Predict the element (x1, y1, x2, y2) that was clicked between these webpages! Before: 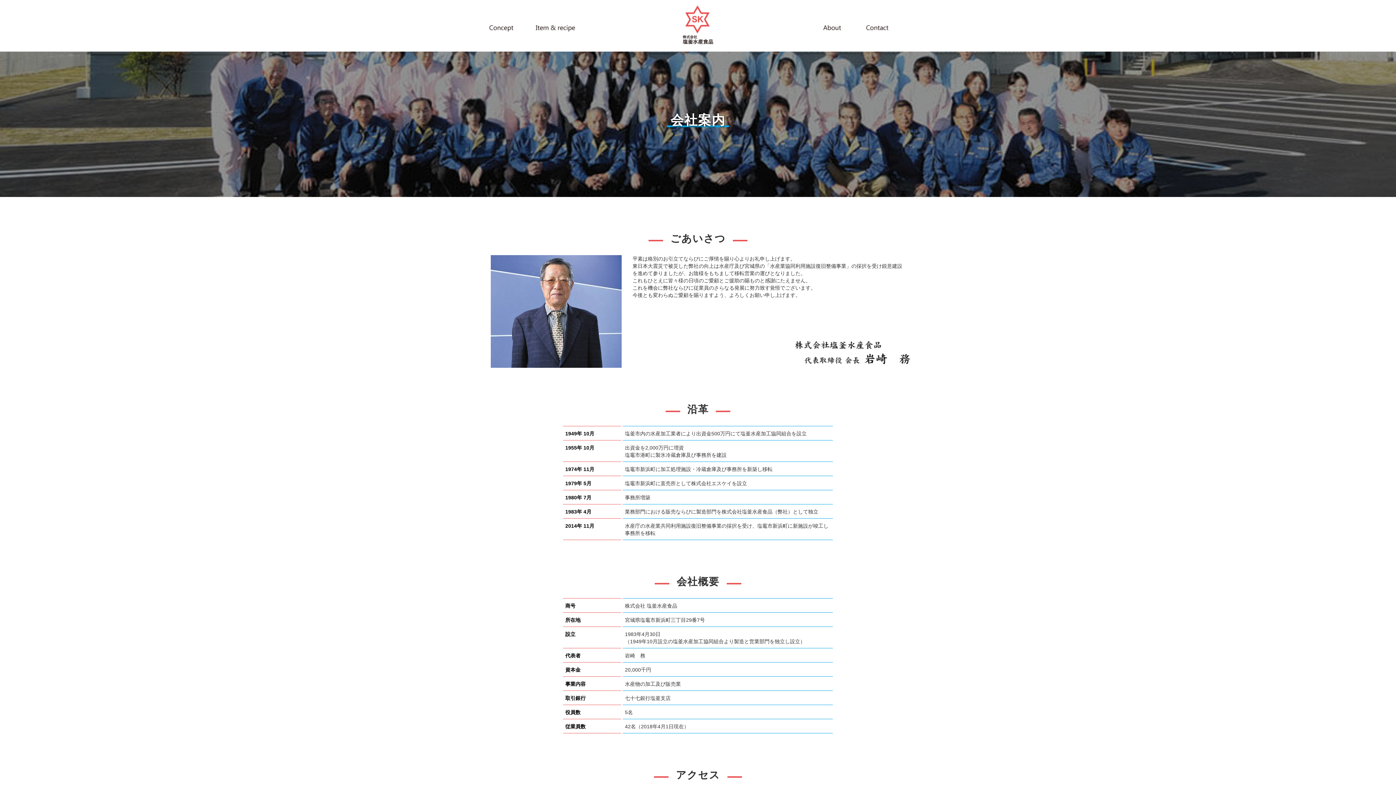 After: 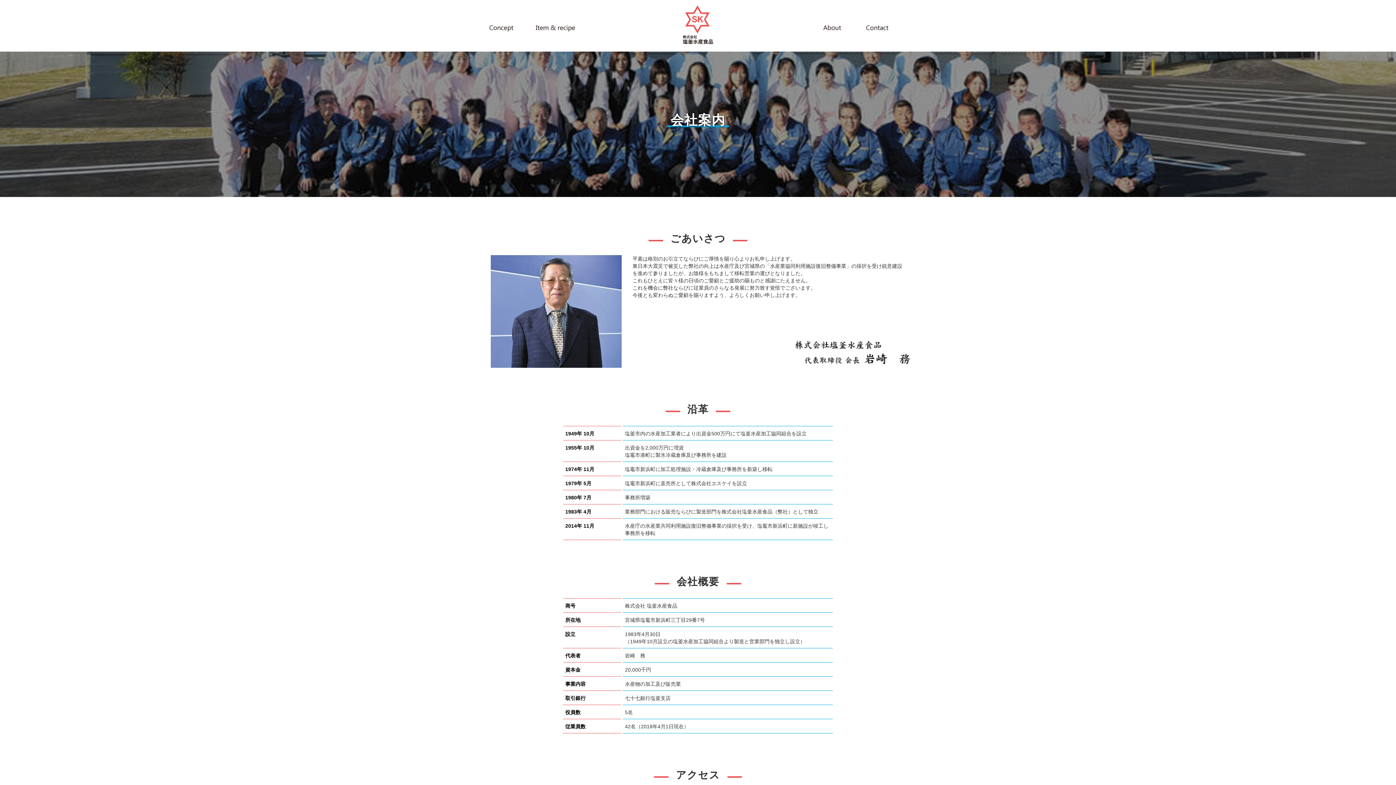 Action: bbox: (820, 20, 844, 35)